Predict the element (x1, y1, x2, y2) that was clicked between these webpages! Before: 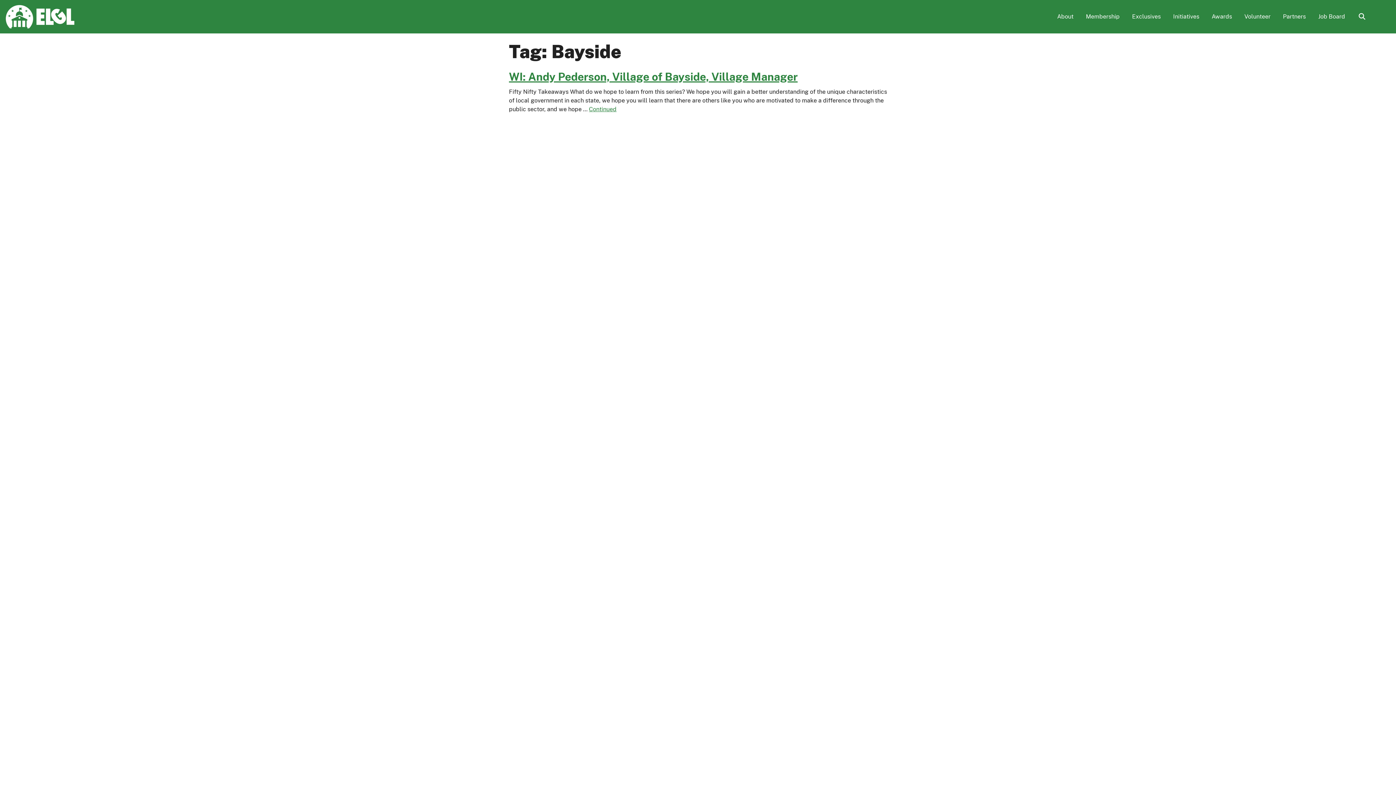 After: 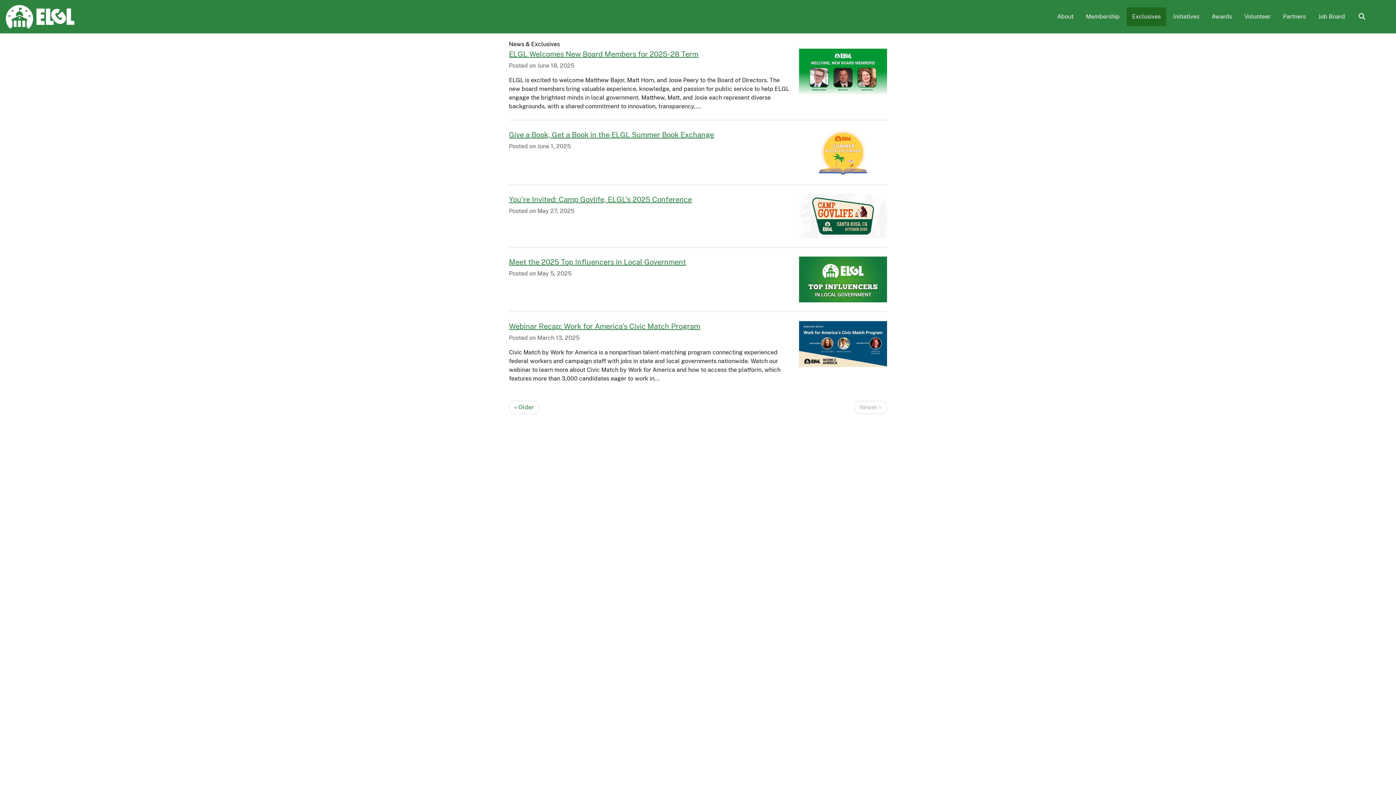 Action: label: Exclusives bbox: (1126, 7, 1166, 26)